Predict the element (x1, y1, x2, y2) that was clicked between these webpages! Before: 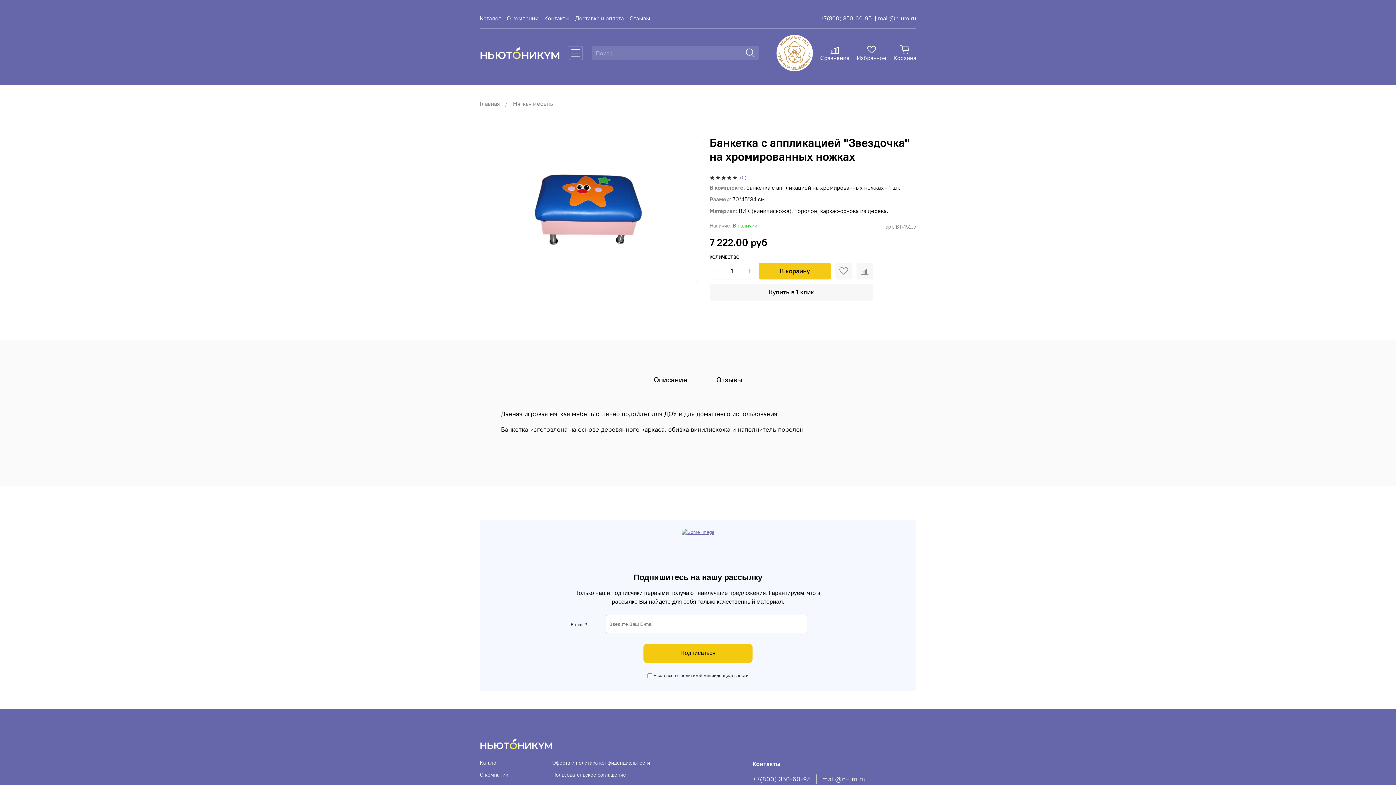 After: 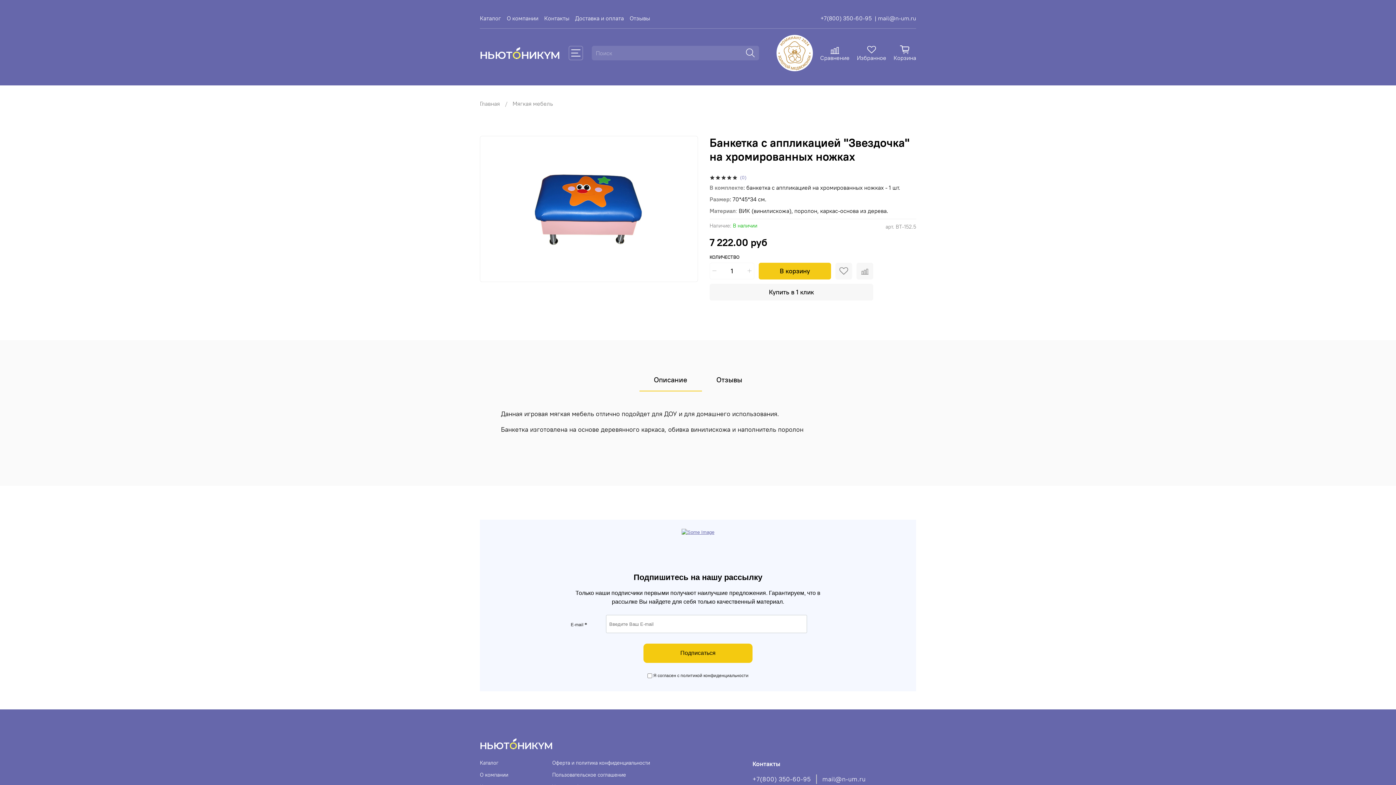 Action: bbox: (822, 775, 865, 783) label: mail@n-um.ru